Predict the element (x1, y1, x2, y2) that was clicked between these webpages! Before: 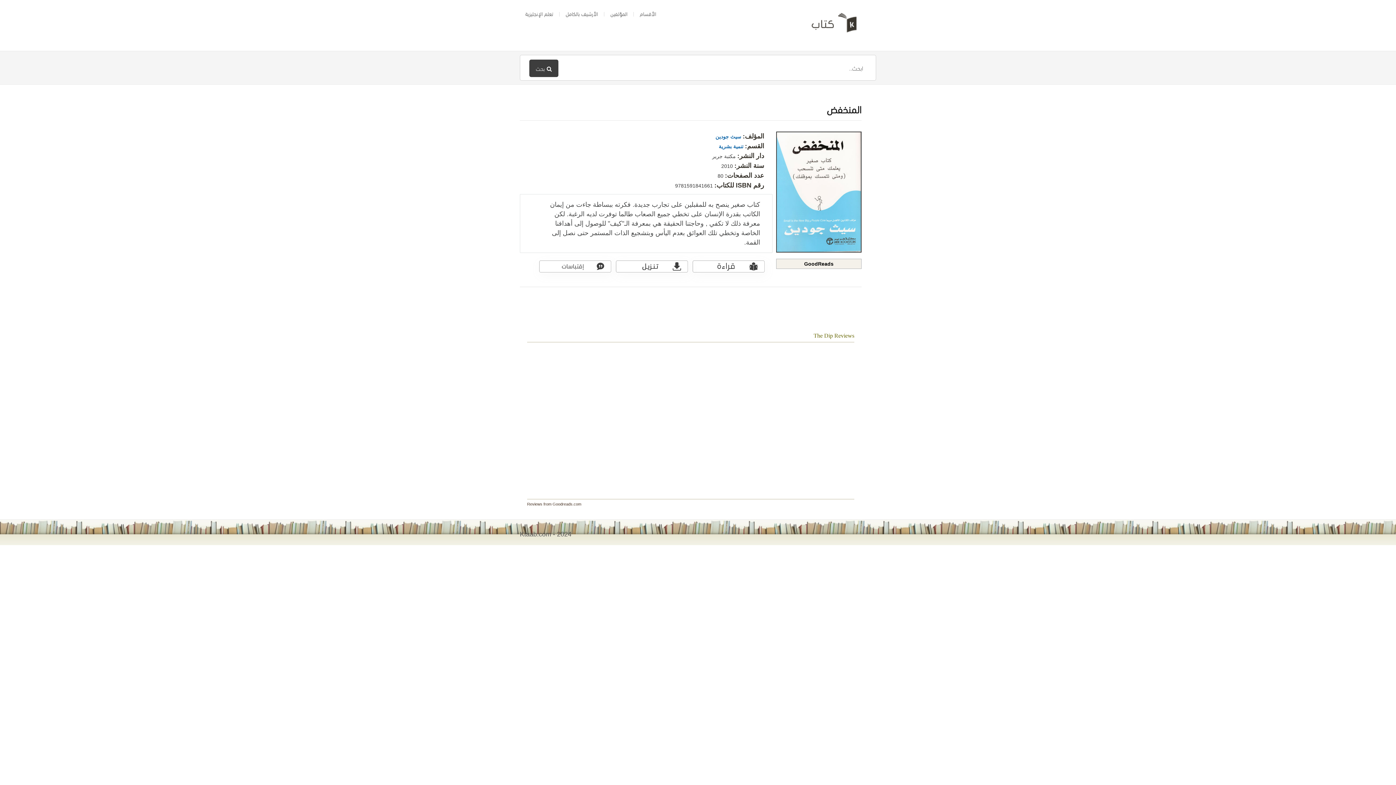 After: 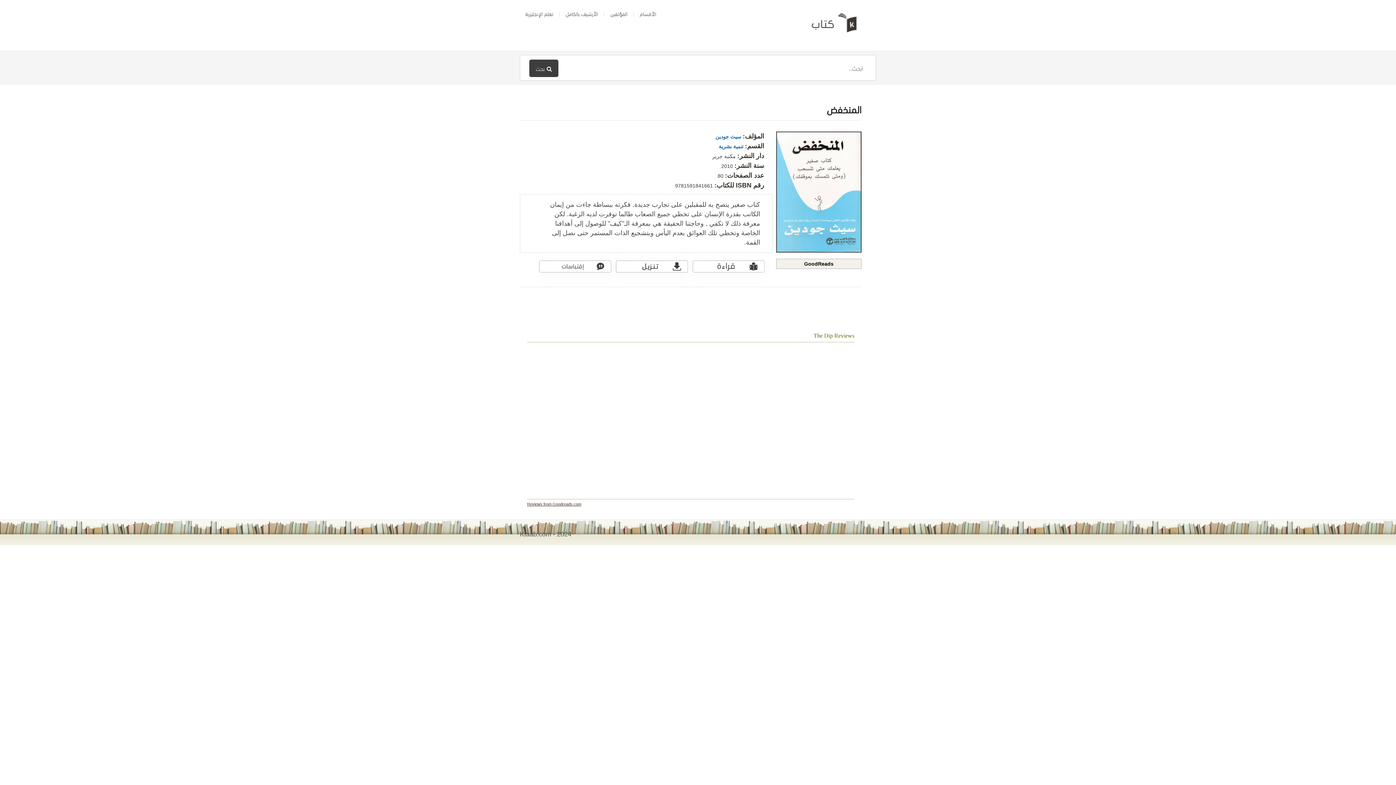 Action: label: Reviews from Goodreads.com bbox: (527, 502, 581, 506)